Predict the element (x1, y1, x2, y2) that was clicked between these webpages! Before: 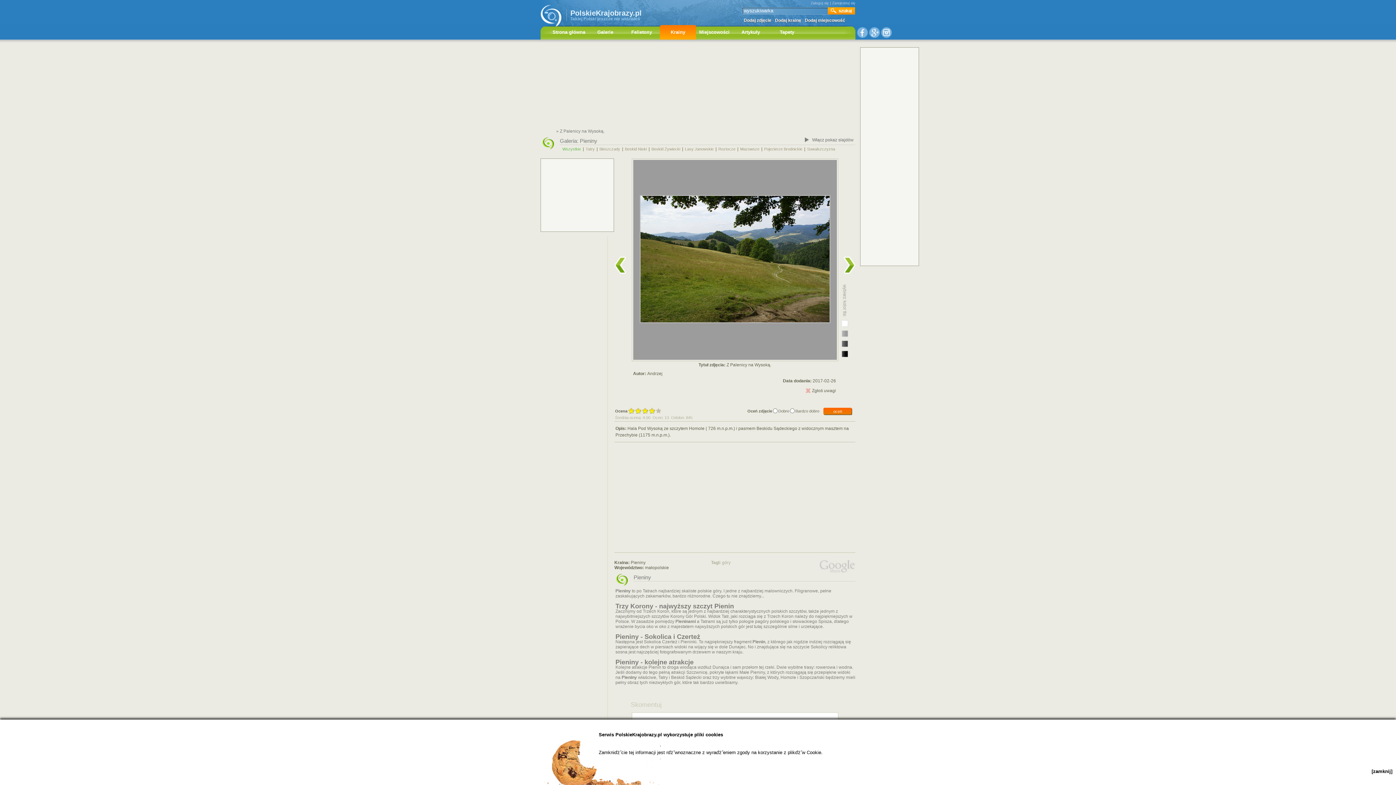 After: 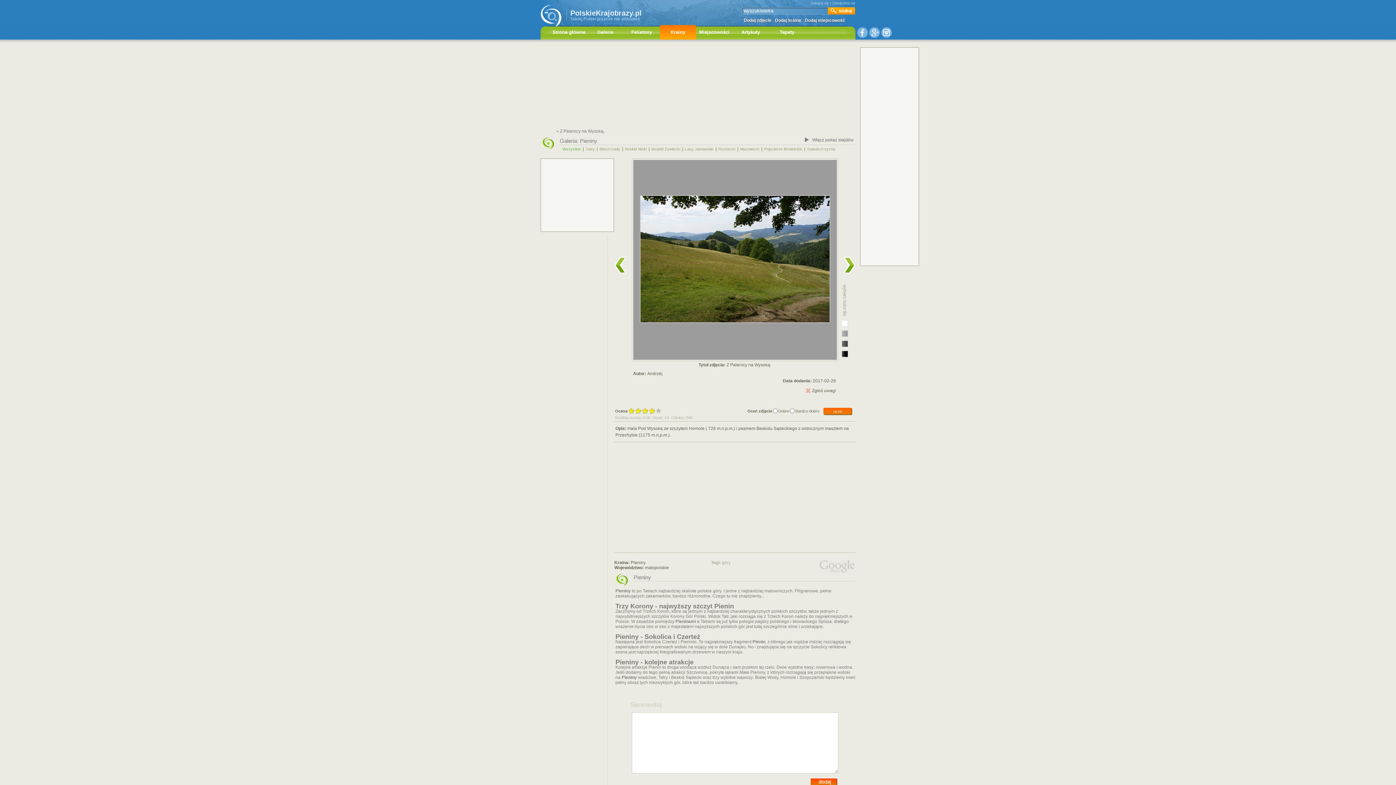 Action: label: [zamknij] bbox: (1372, 769, 1392, 774)